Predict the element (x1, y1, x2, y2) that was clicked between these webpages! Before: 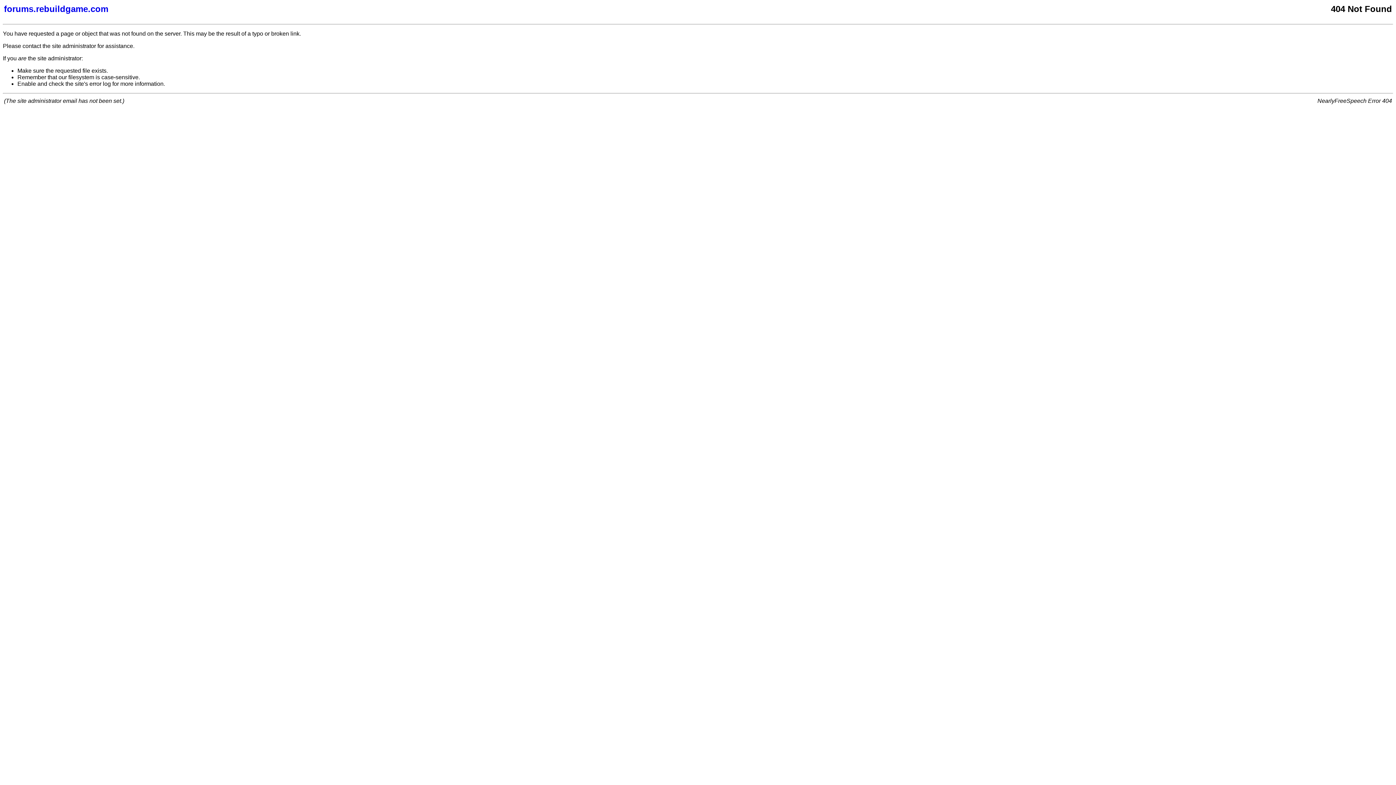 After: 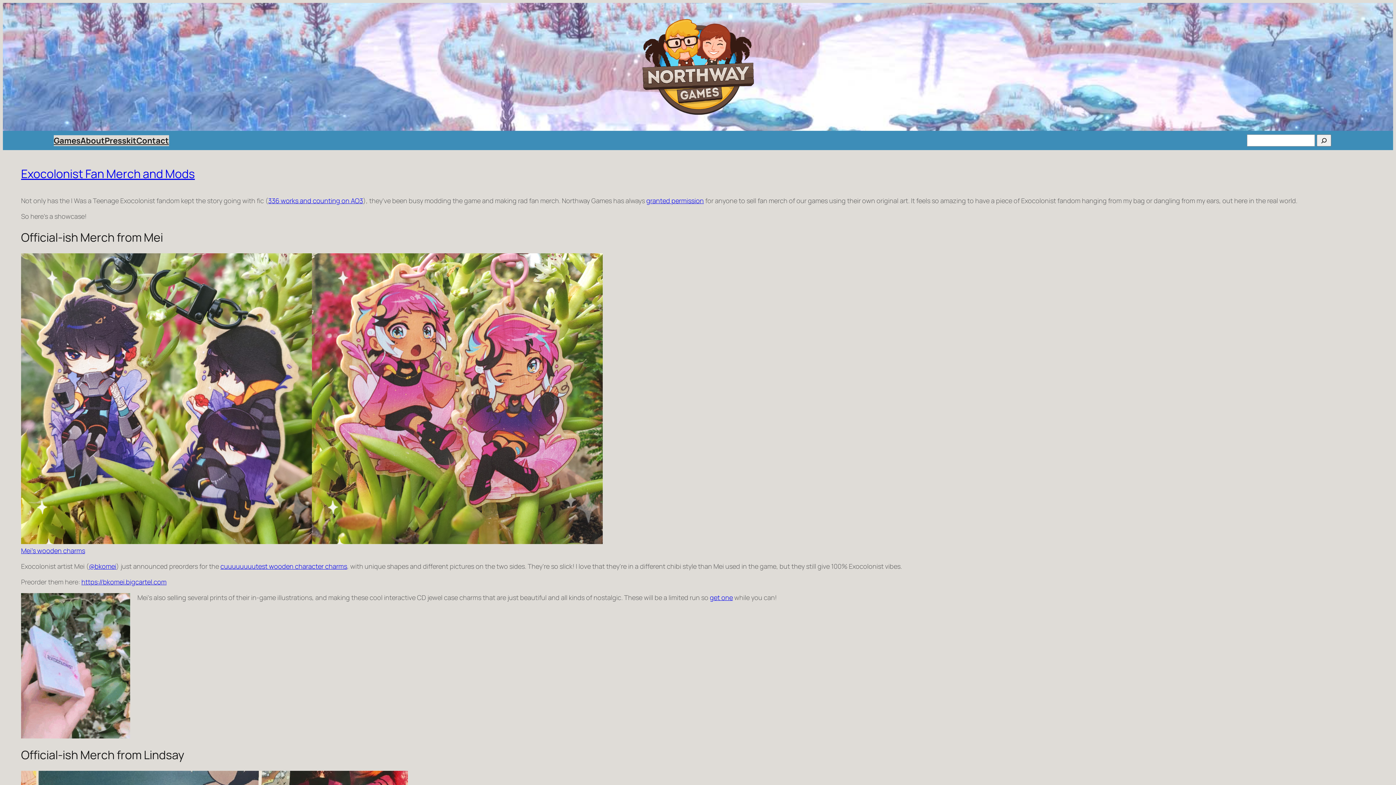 Action: bbox: (4, 4, 877, 14) label: forums.rebuildgame.com